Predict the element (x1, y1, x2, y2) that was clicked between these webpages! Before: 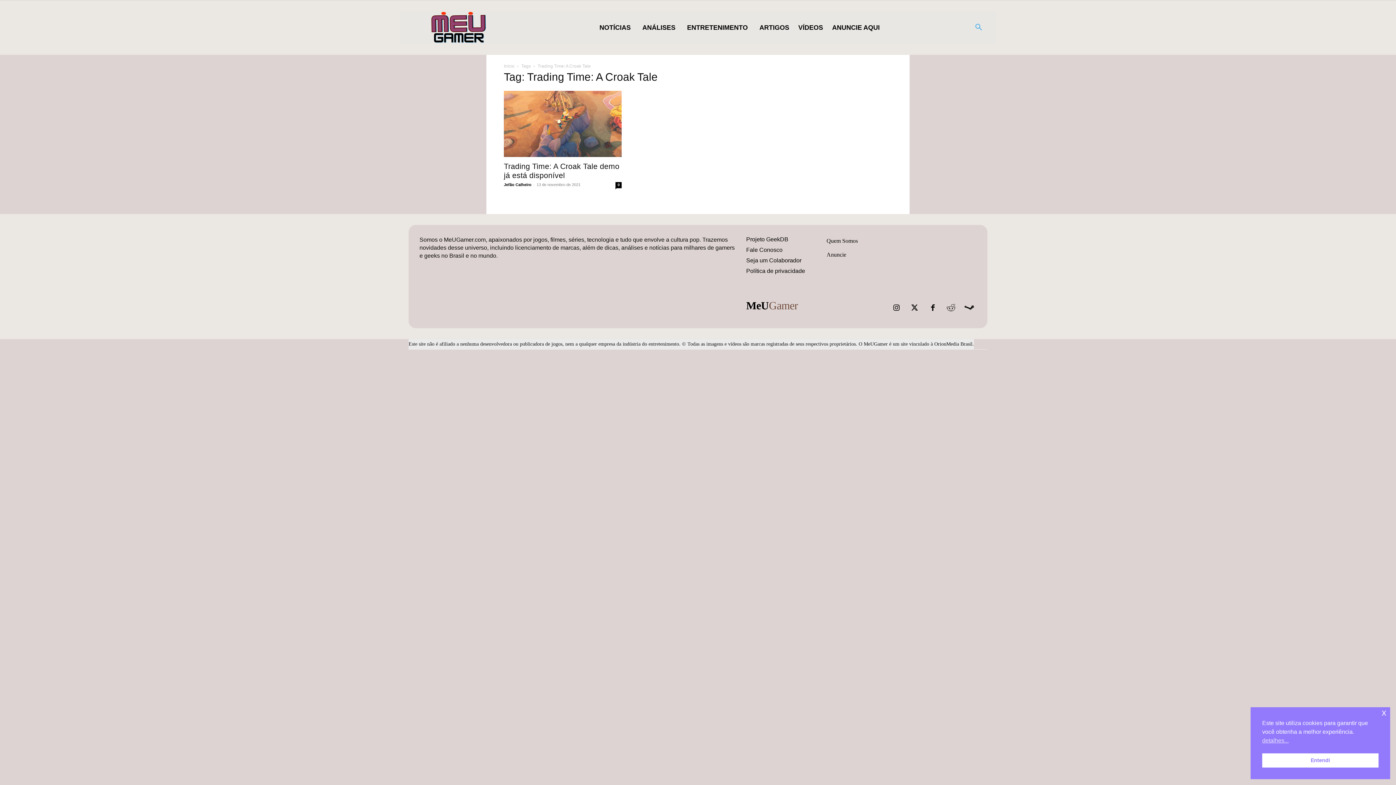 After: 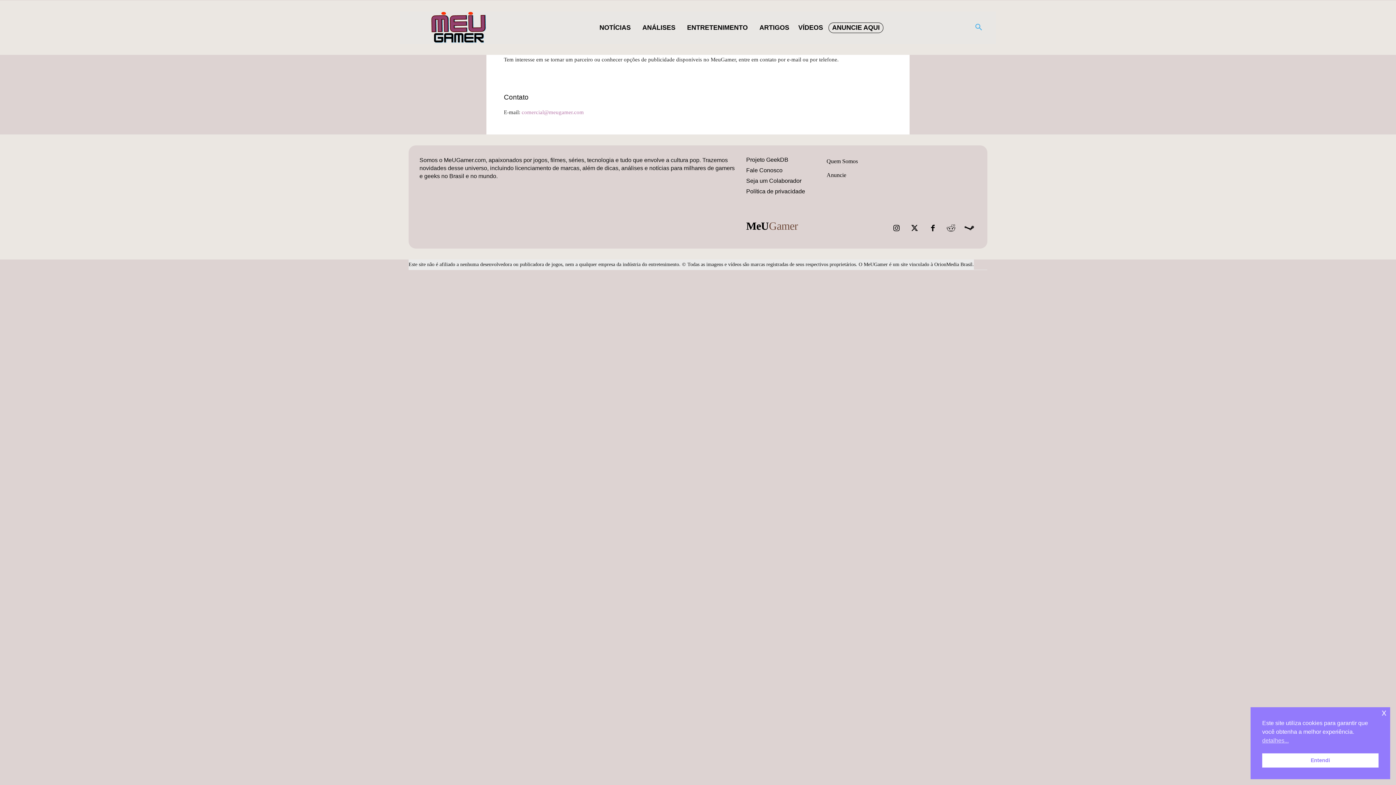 Action: bbox: (826, 249, 896, 260) label: Anuncie